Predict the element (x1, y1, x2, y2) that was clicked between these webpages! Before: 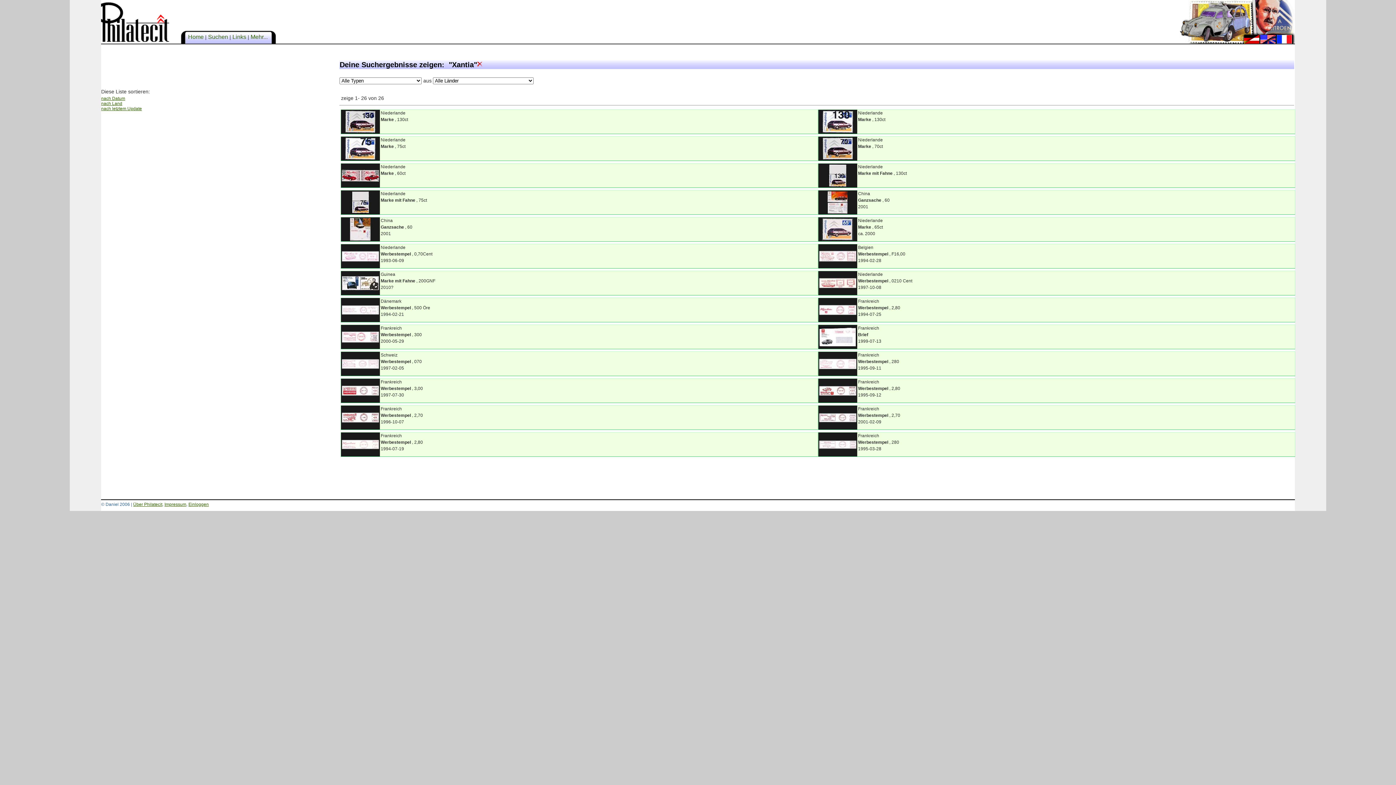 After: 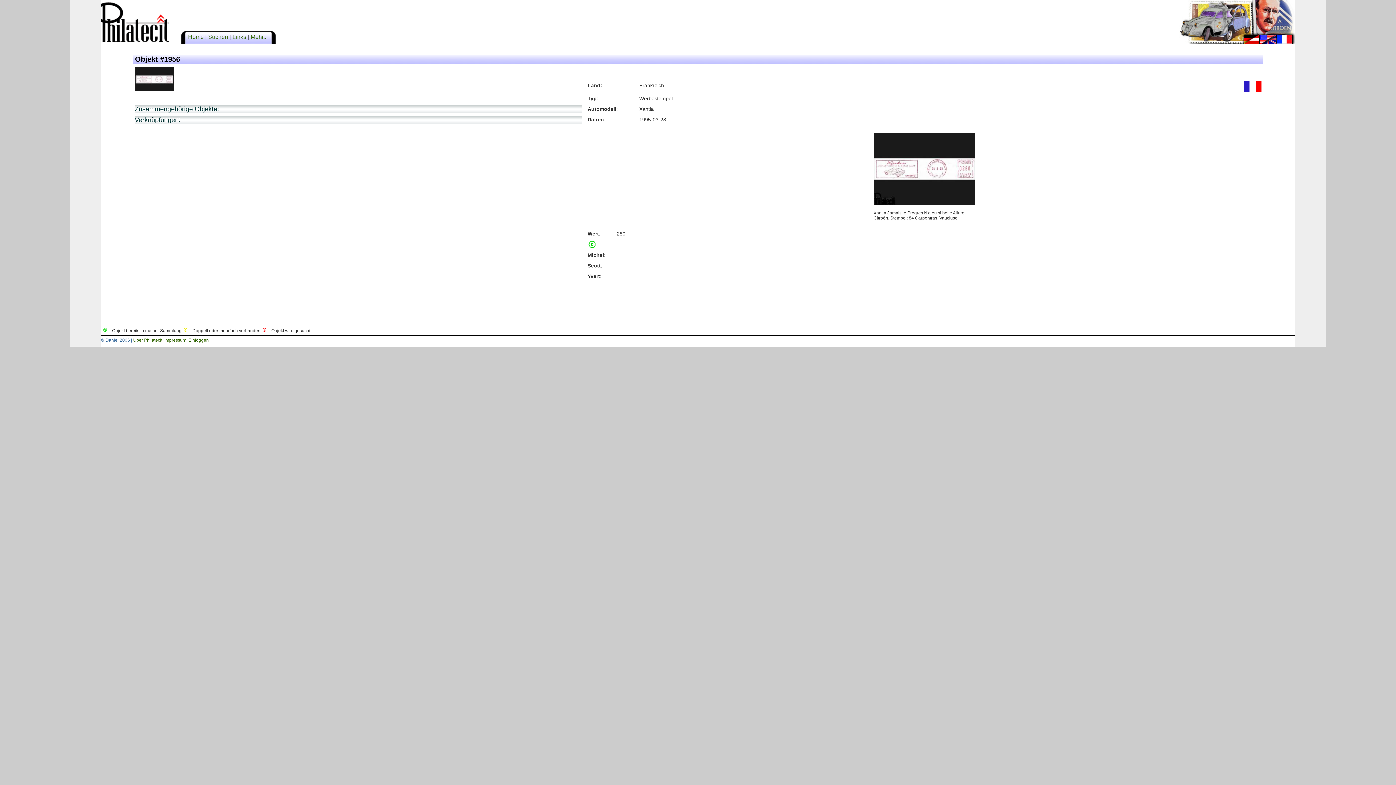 Action: bbox: (818, 452, 857, 457)